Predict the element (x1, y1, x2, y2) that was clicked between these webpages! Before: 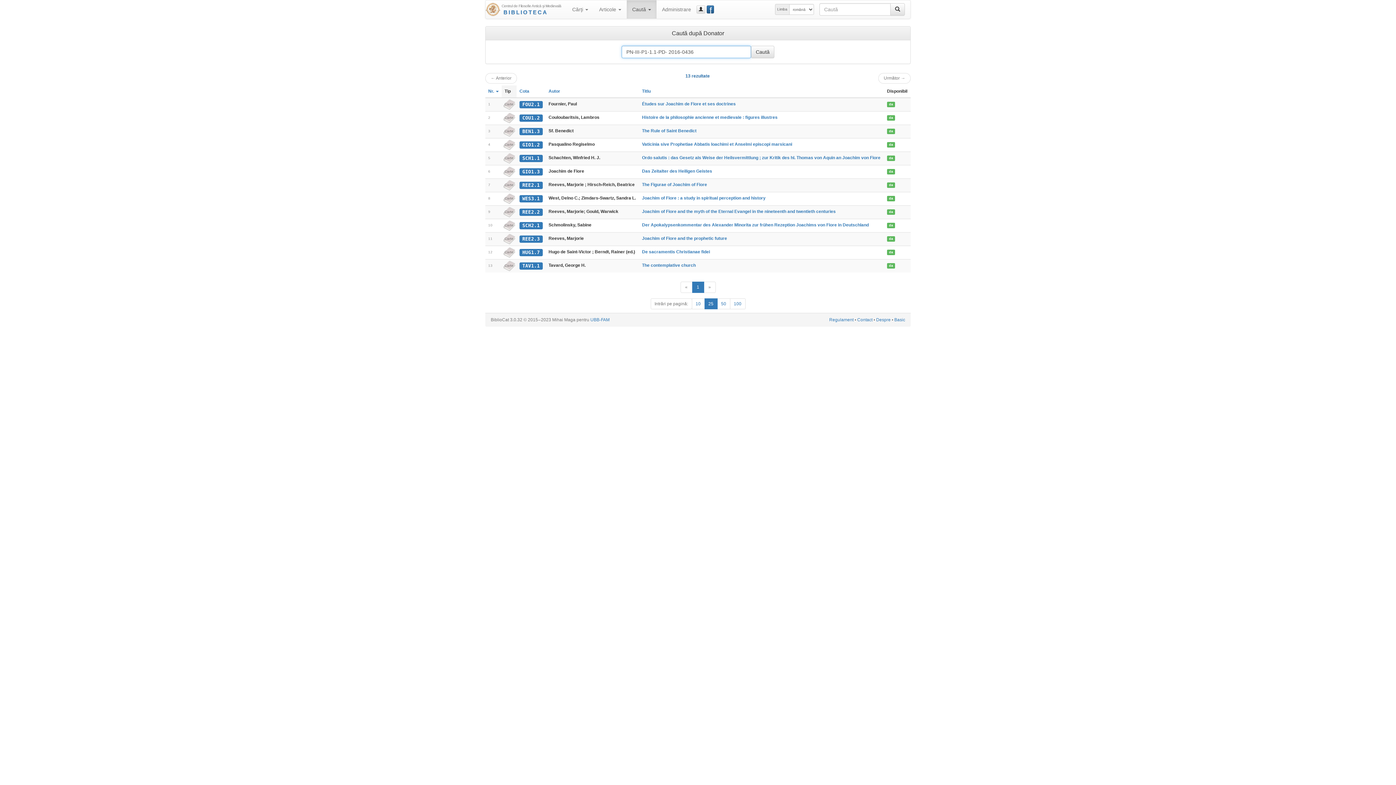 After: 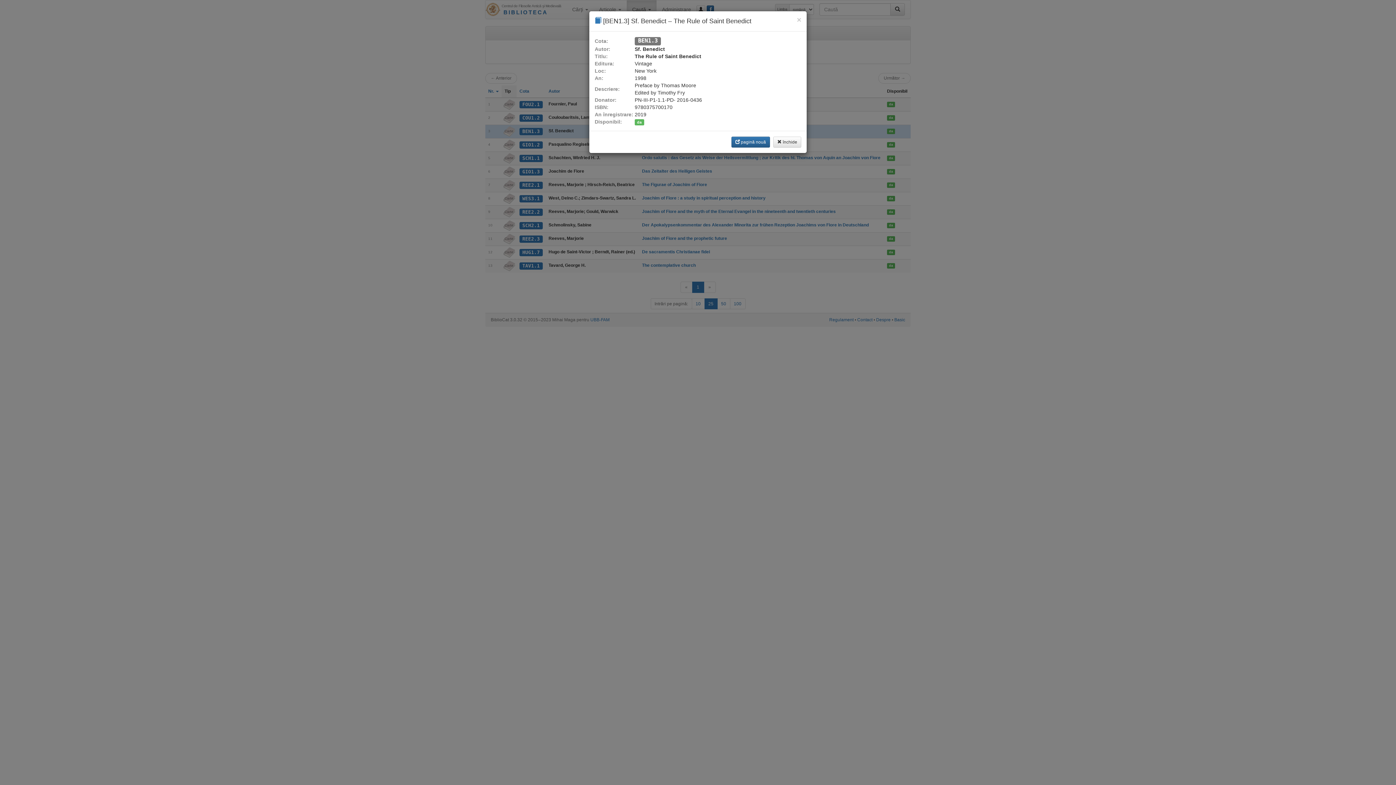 Action: label: The Rule of Saint Benedict bbox: (642, 128, 696, 133)